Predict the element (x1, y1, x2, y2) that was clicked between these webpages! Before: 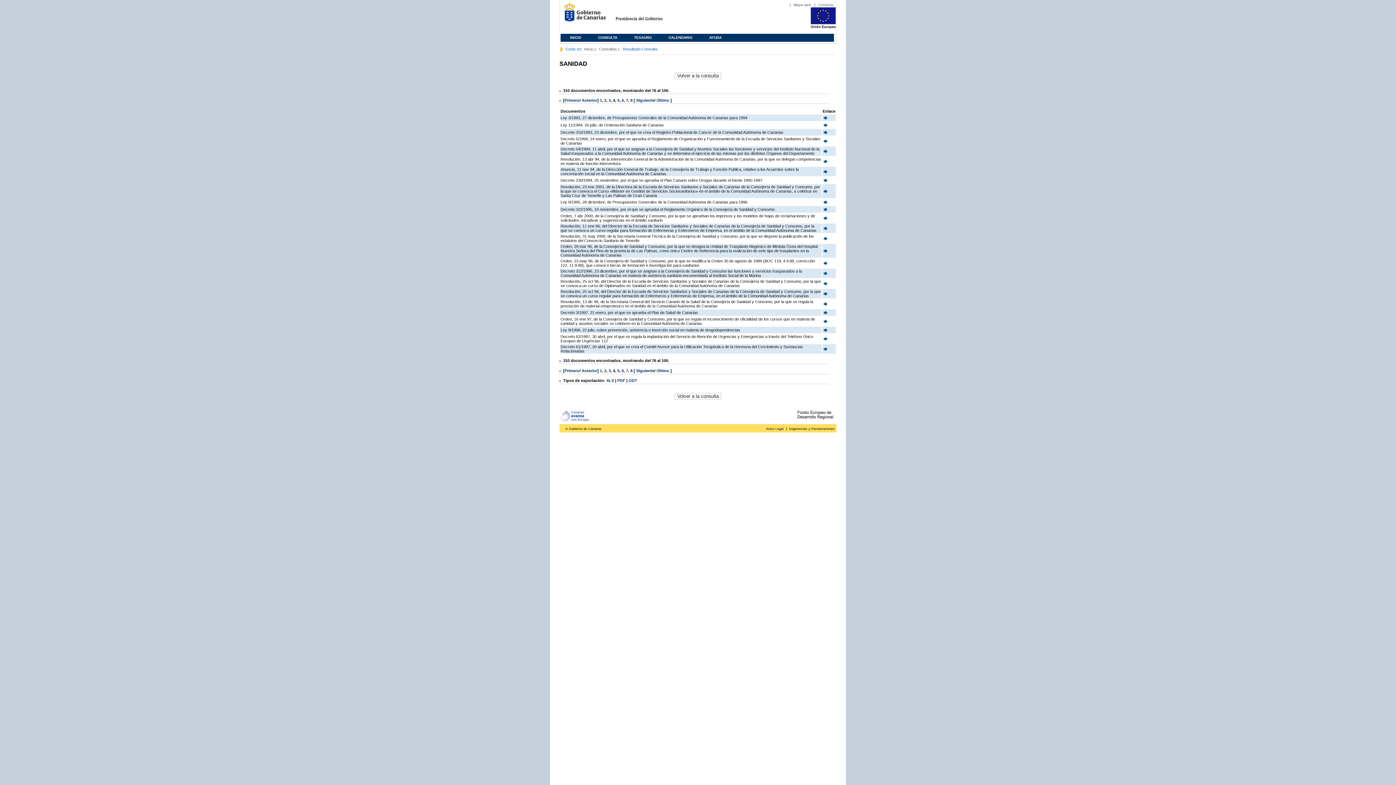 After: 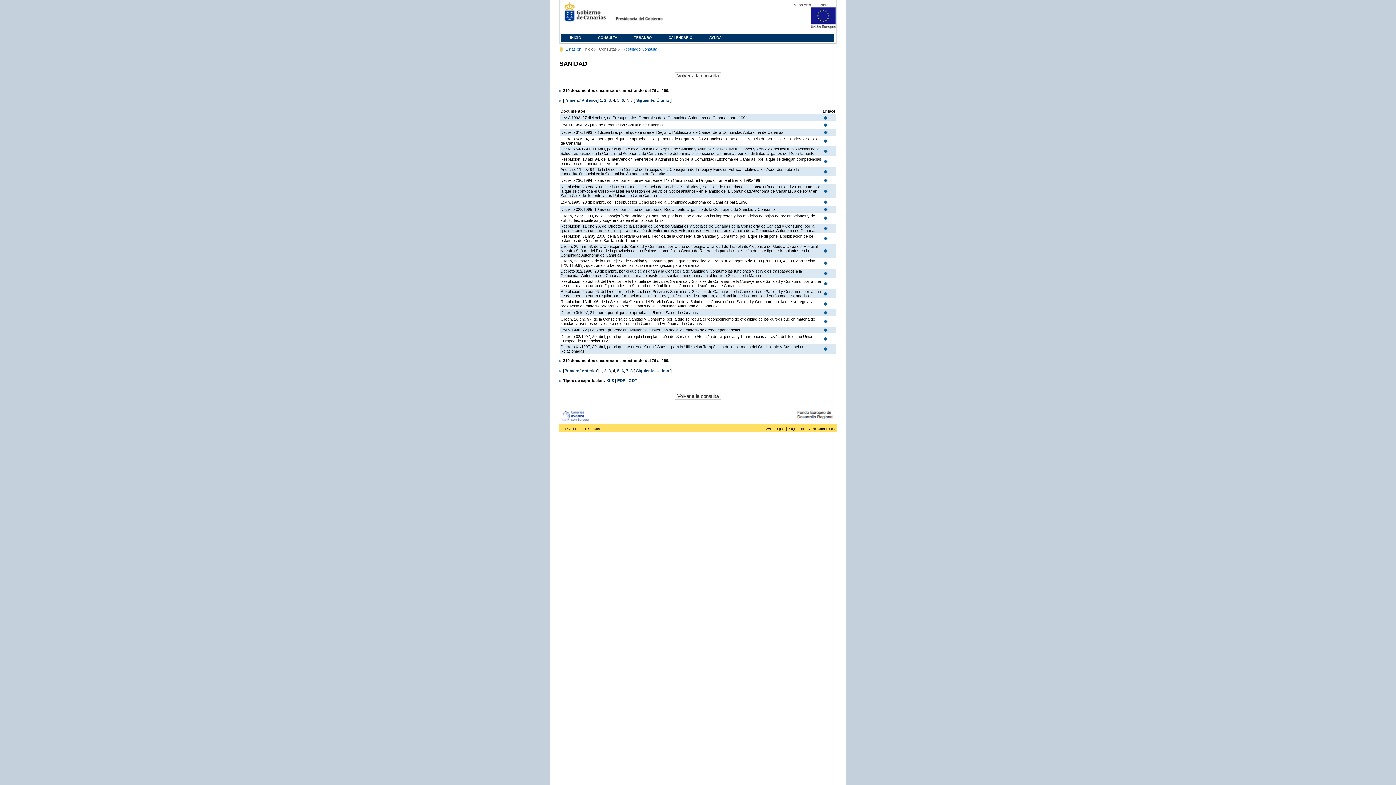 Action: bbox: (628, 378, 637, 382) label: ODT